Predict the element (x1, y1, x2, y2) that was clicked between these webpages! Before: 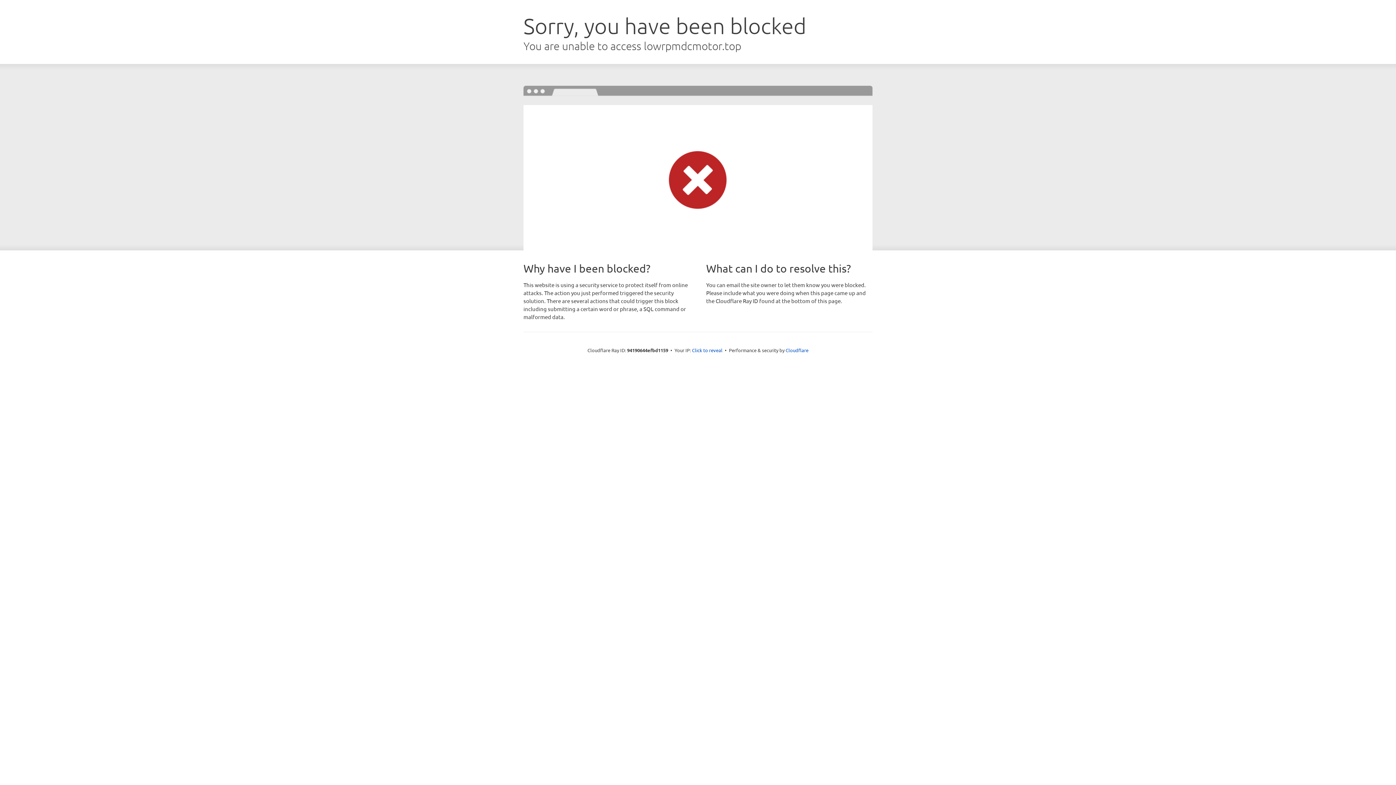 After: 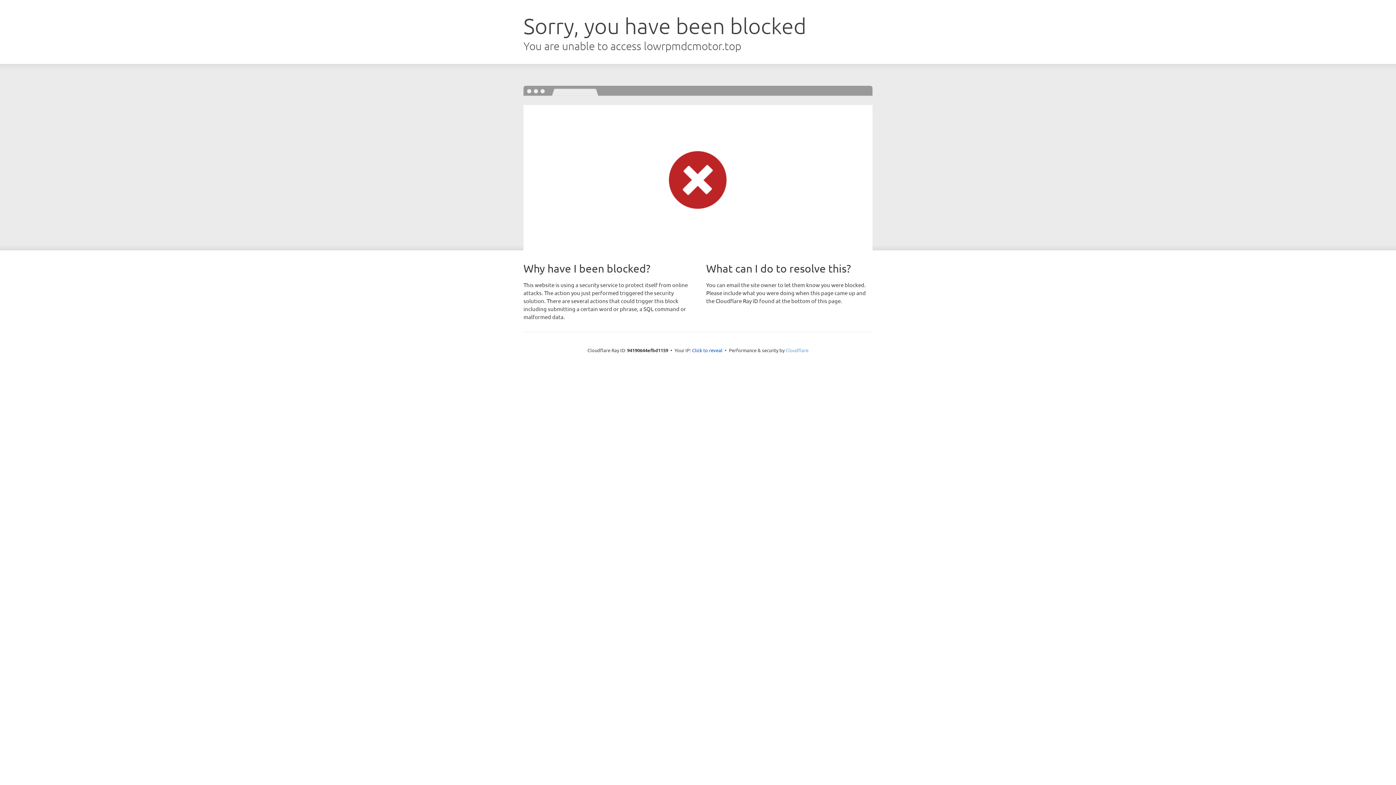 Action: bbox: (785, 347, 808, 353) label: Cloudflare